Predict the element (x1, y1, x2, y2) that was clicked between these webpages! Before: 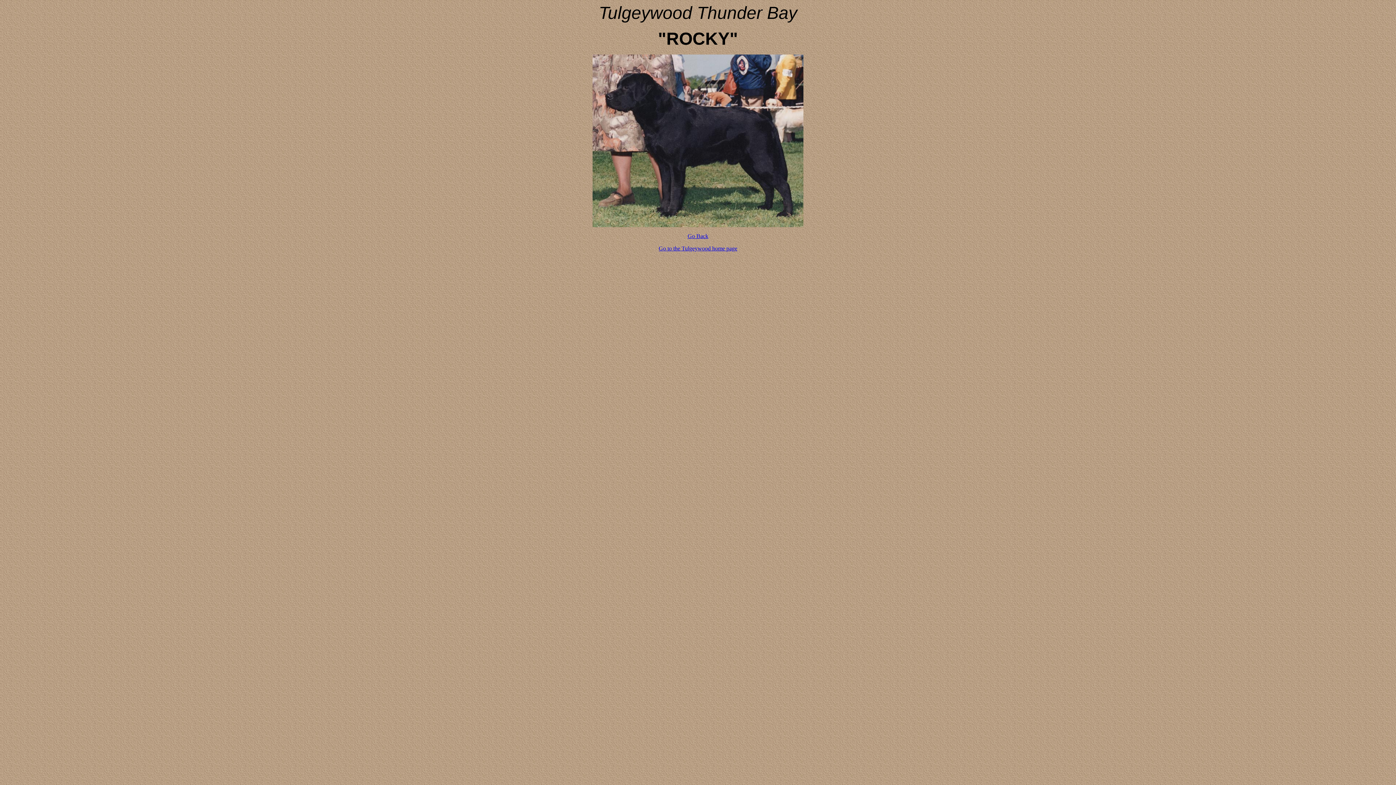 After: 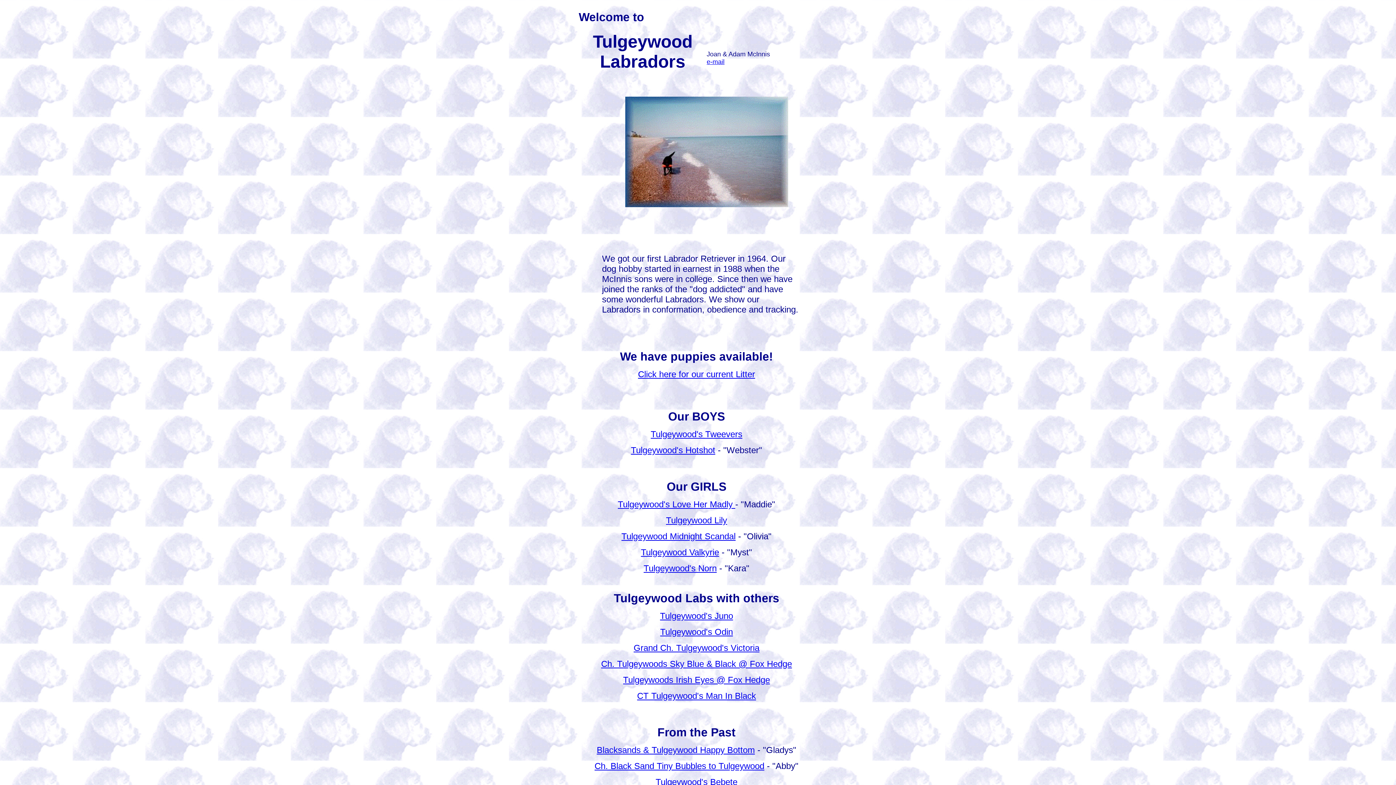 Action: bbox: (658, 245, 737, 251) label: Go to the Tulgeywood home page